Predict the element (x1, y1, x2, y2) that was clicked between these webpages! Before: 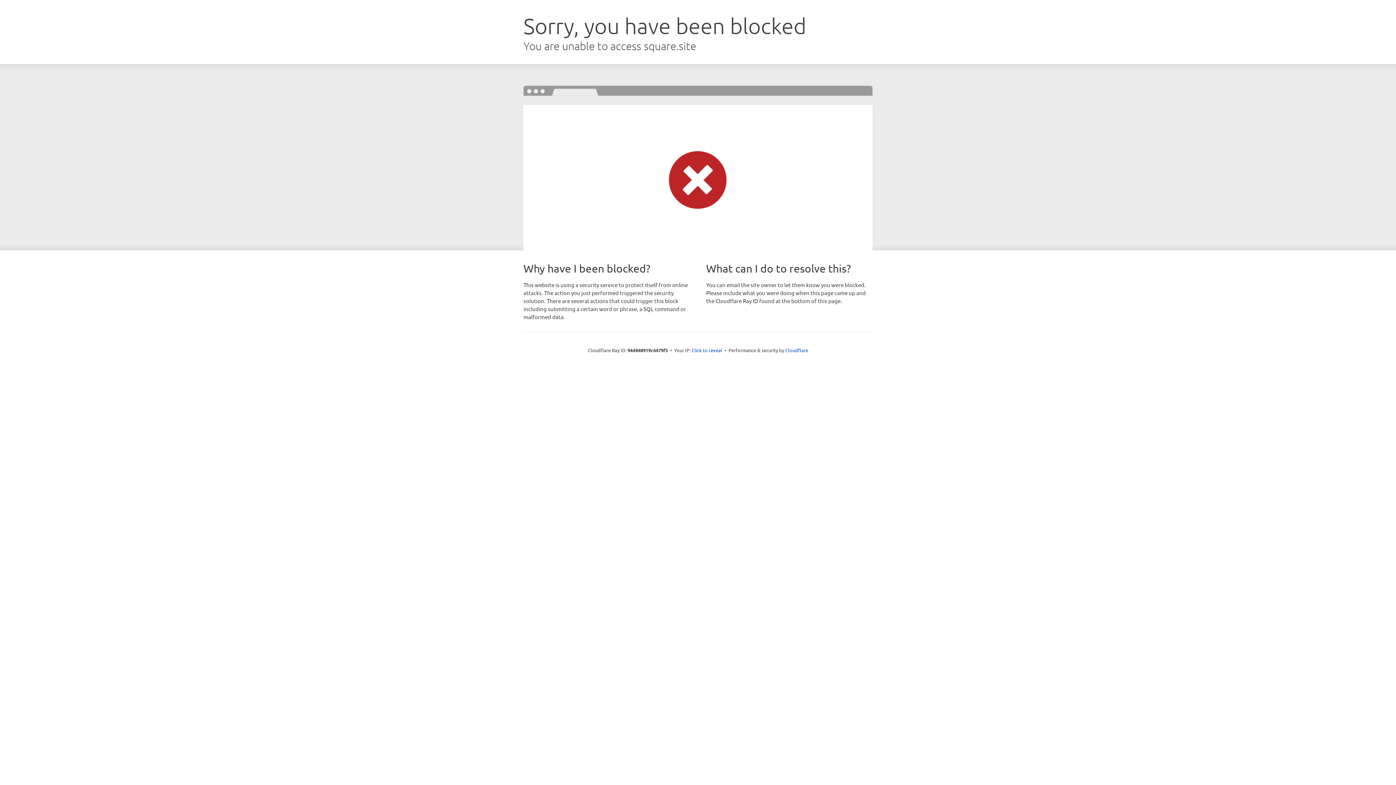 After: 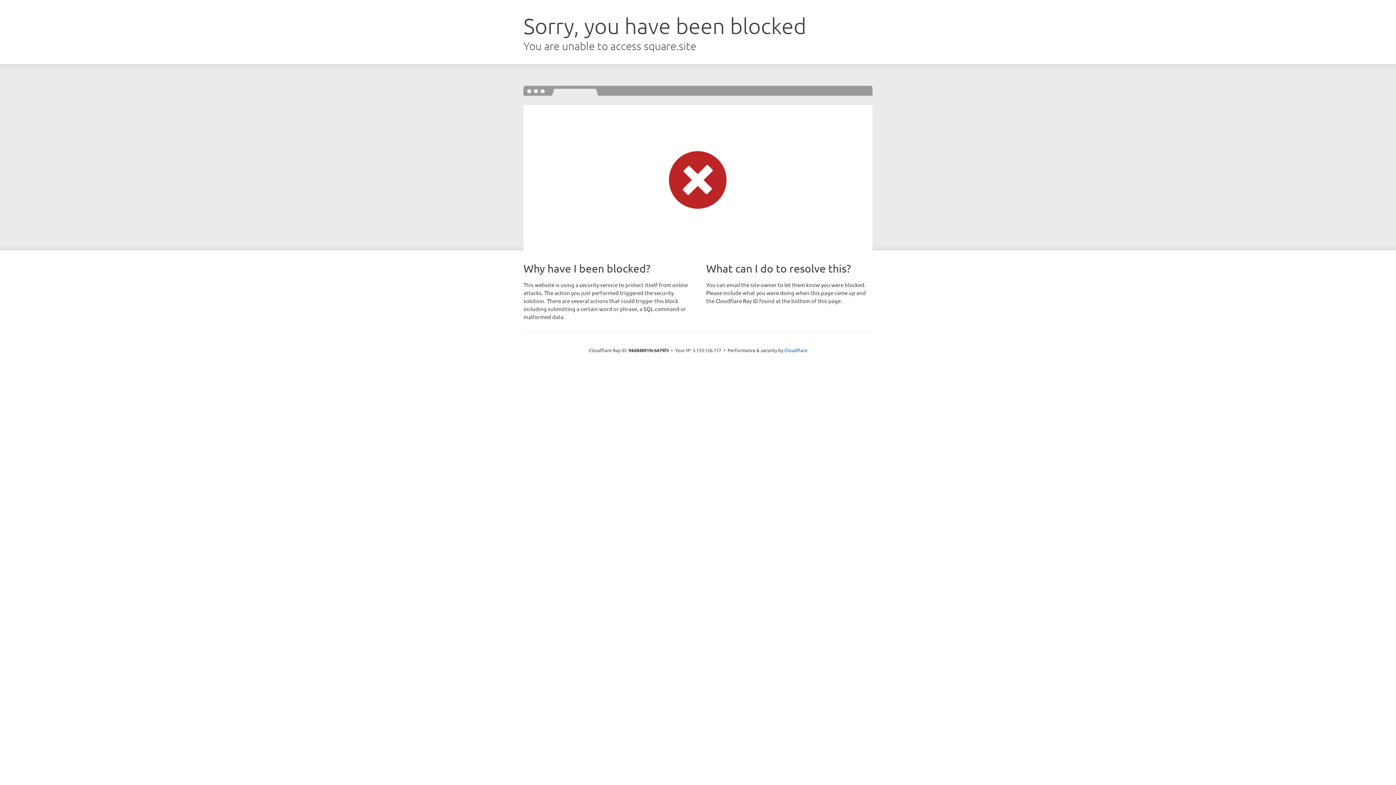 Action: label: Click to reveal bbox: (691, 346, 722, 353)